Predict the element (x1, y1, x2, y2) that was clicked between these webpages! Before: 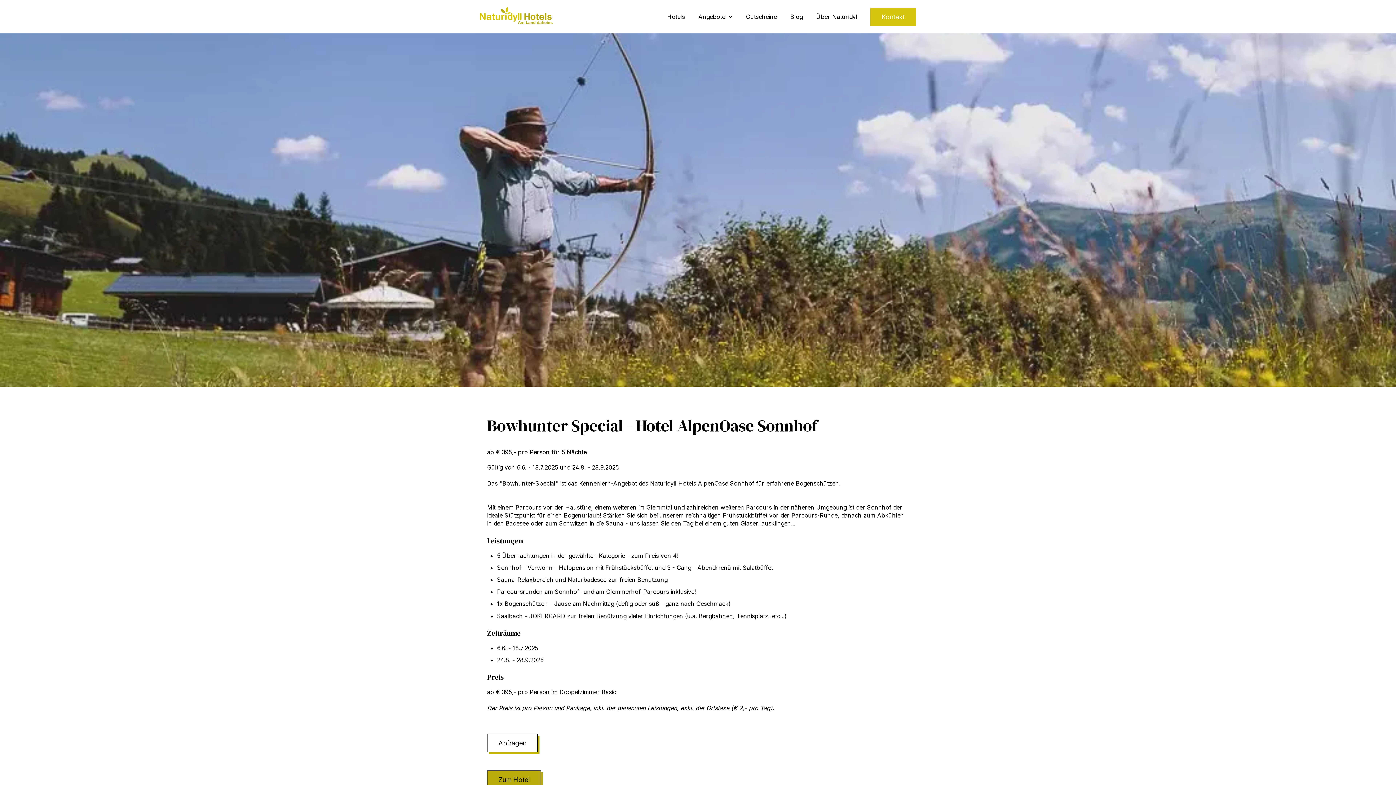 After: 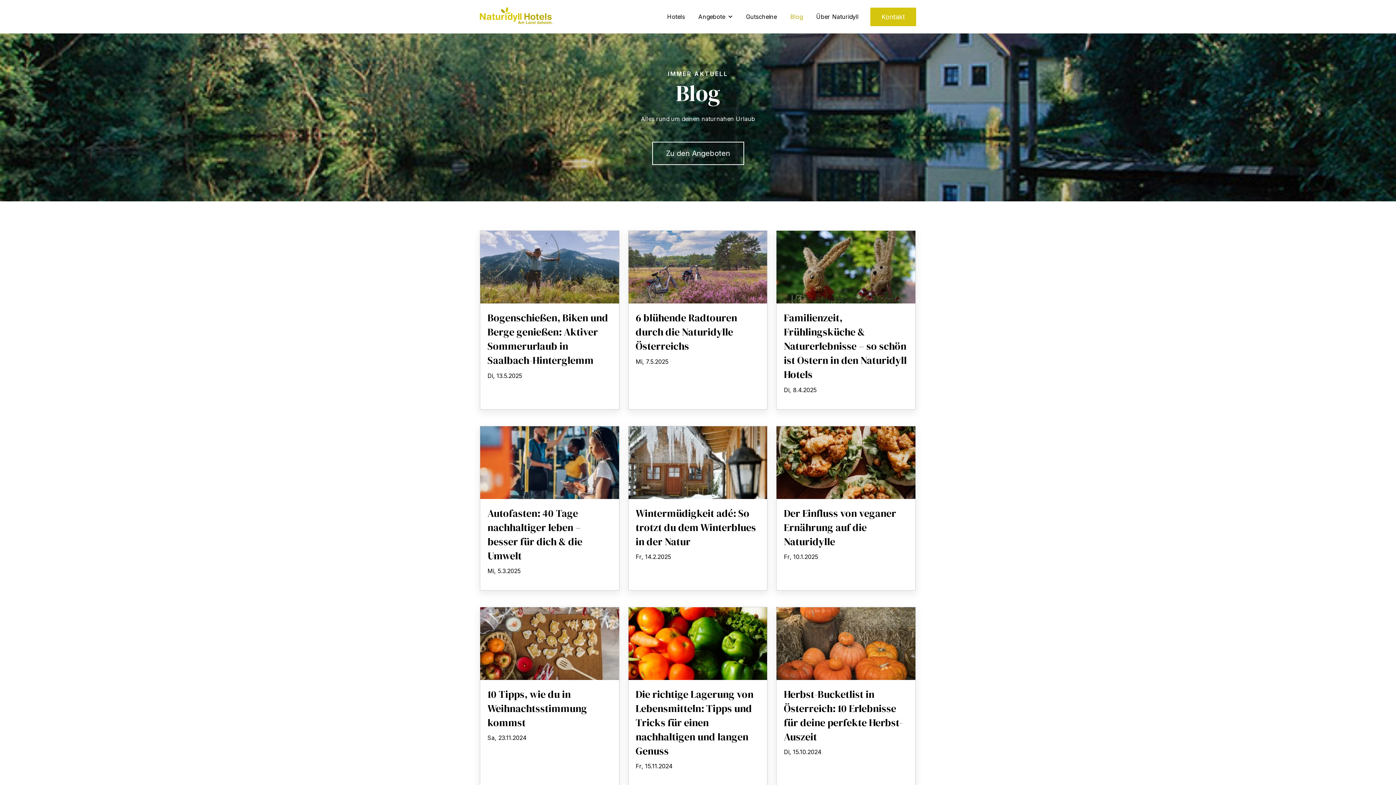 Action: label: Blog bbox: (790, 12, 802, 20)